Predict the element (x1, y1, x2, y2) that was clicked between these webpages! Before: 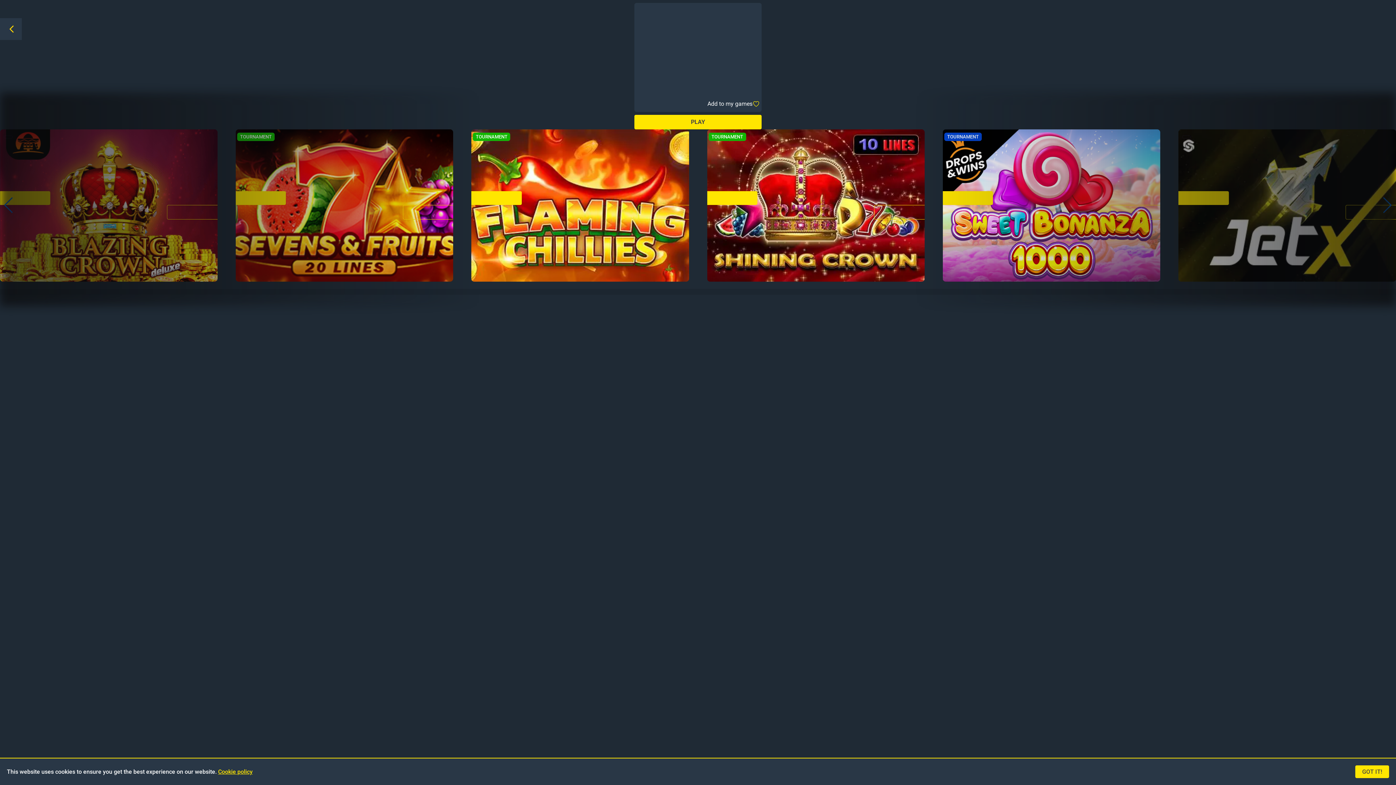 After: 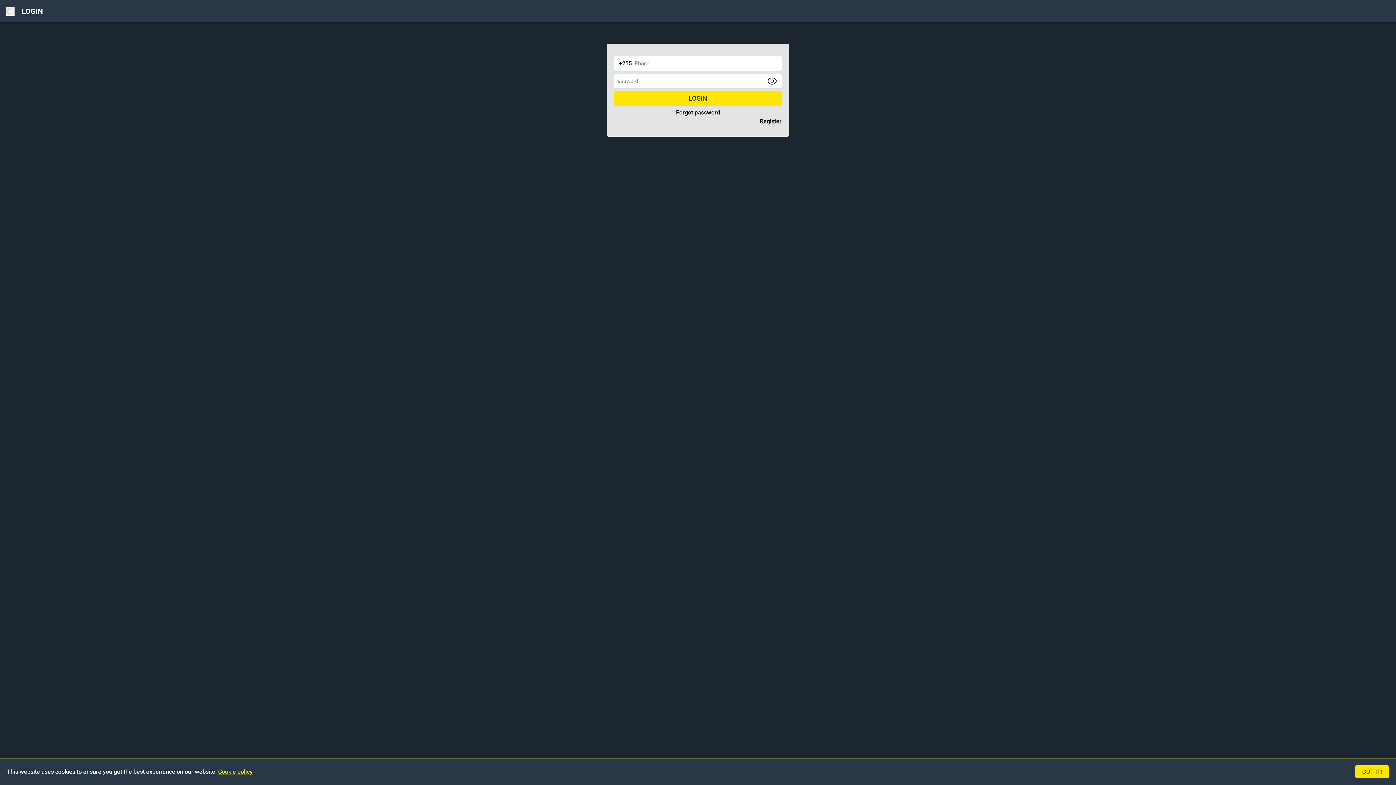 Action: bbox: (634, 114, 761, 129) label: PLAY